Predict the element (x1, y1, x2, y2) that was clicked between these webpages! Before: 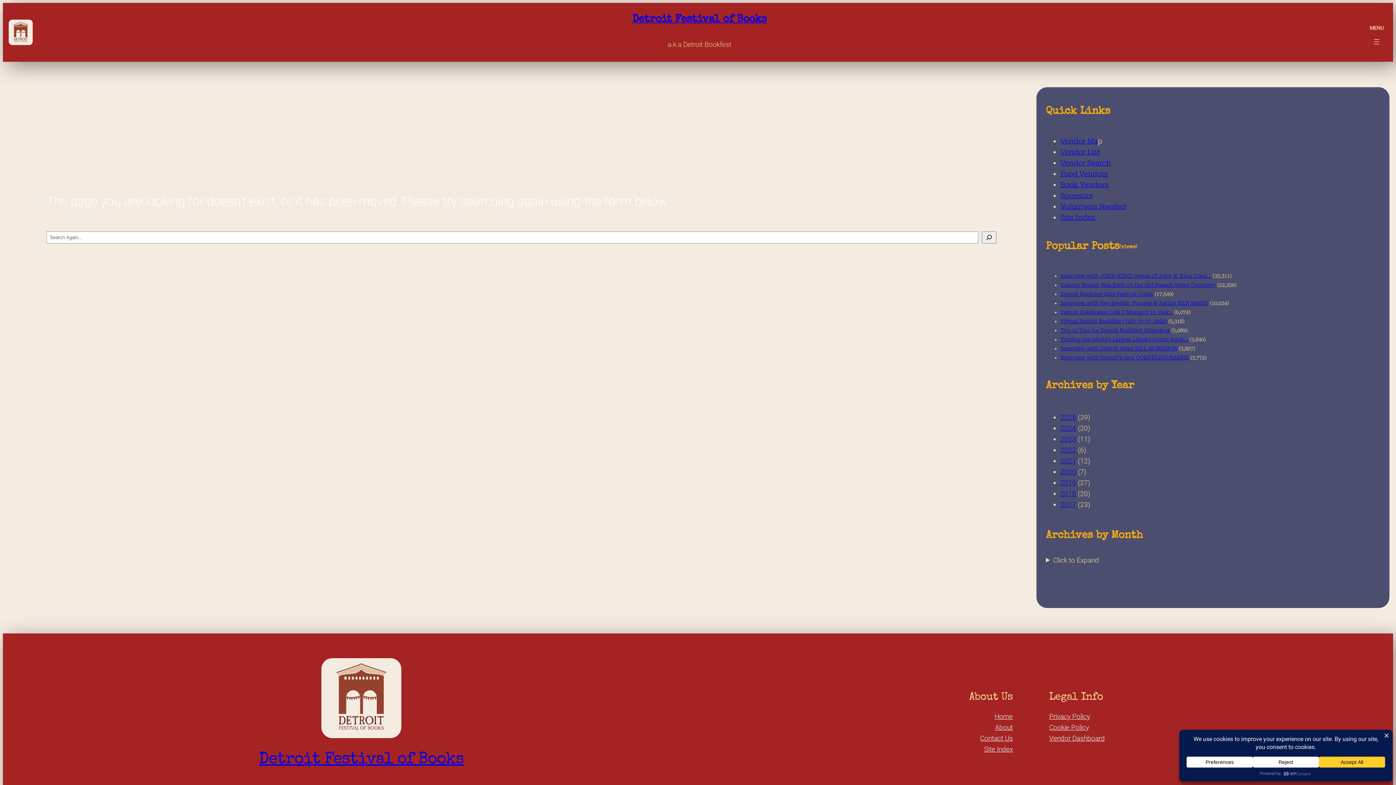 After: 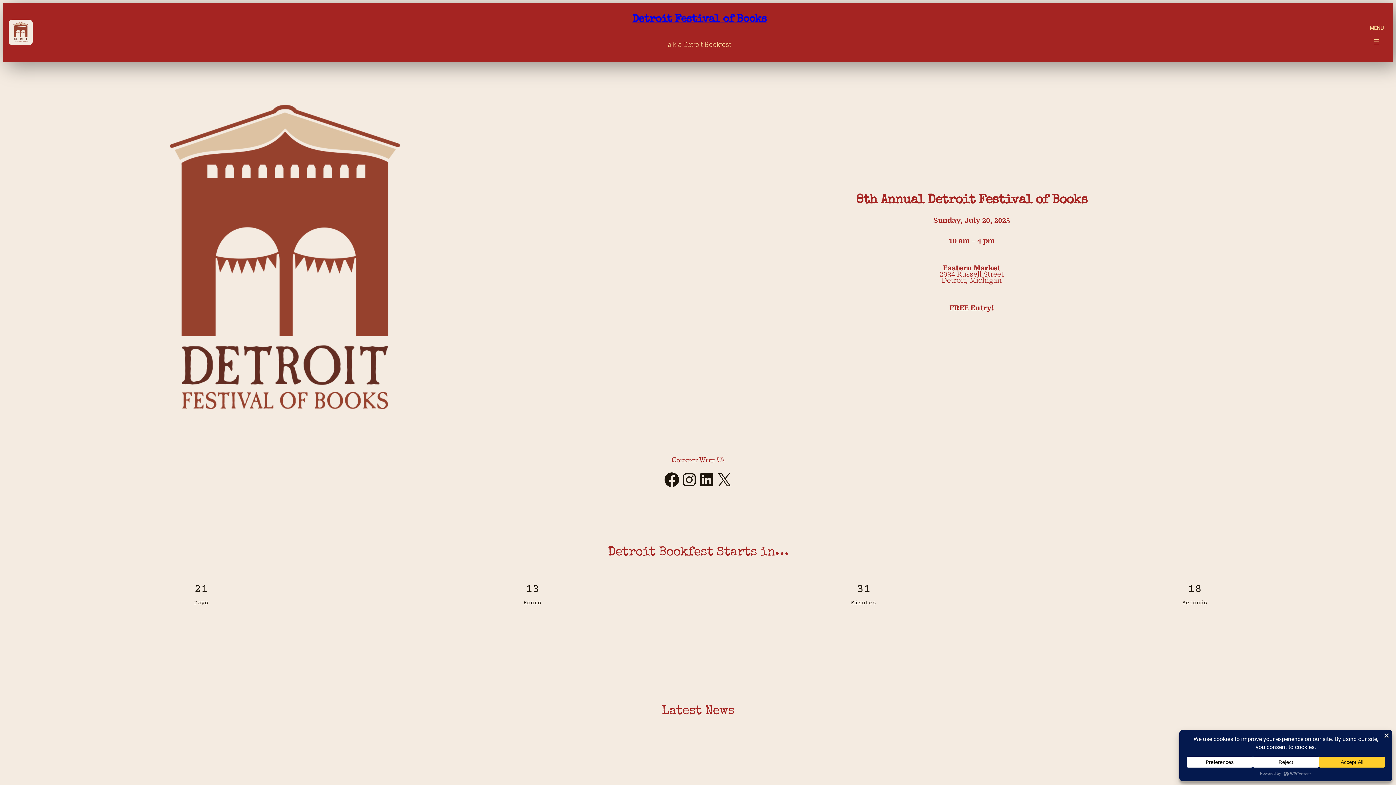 Action: bbox: (9, 21, 31, 43)